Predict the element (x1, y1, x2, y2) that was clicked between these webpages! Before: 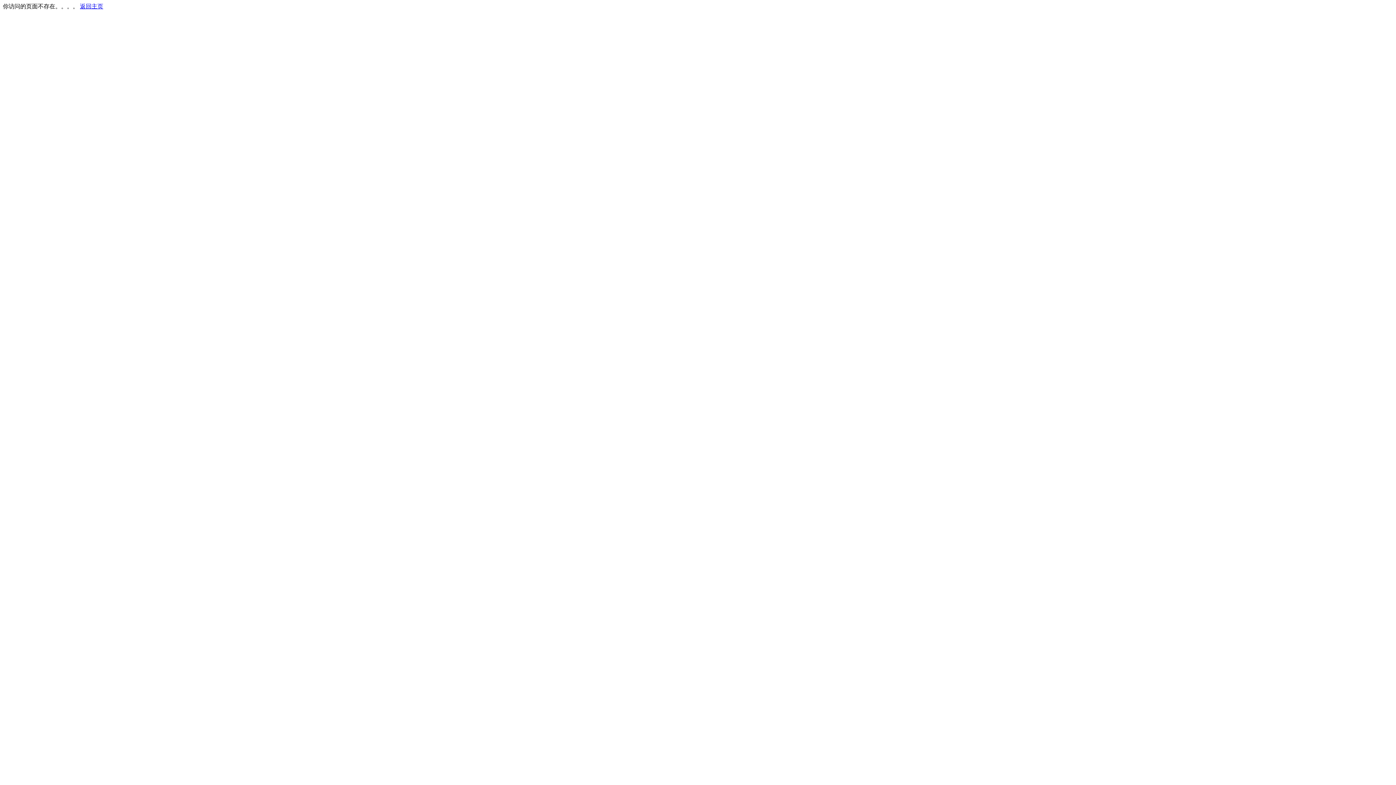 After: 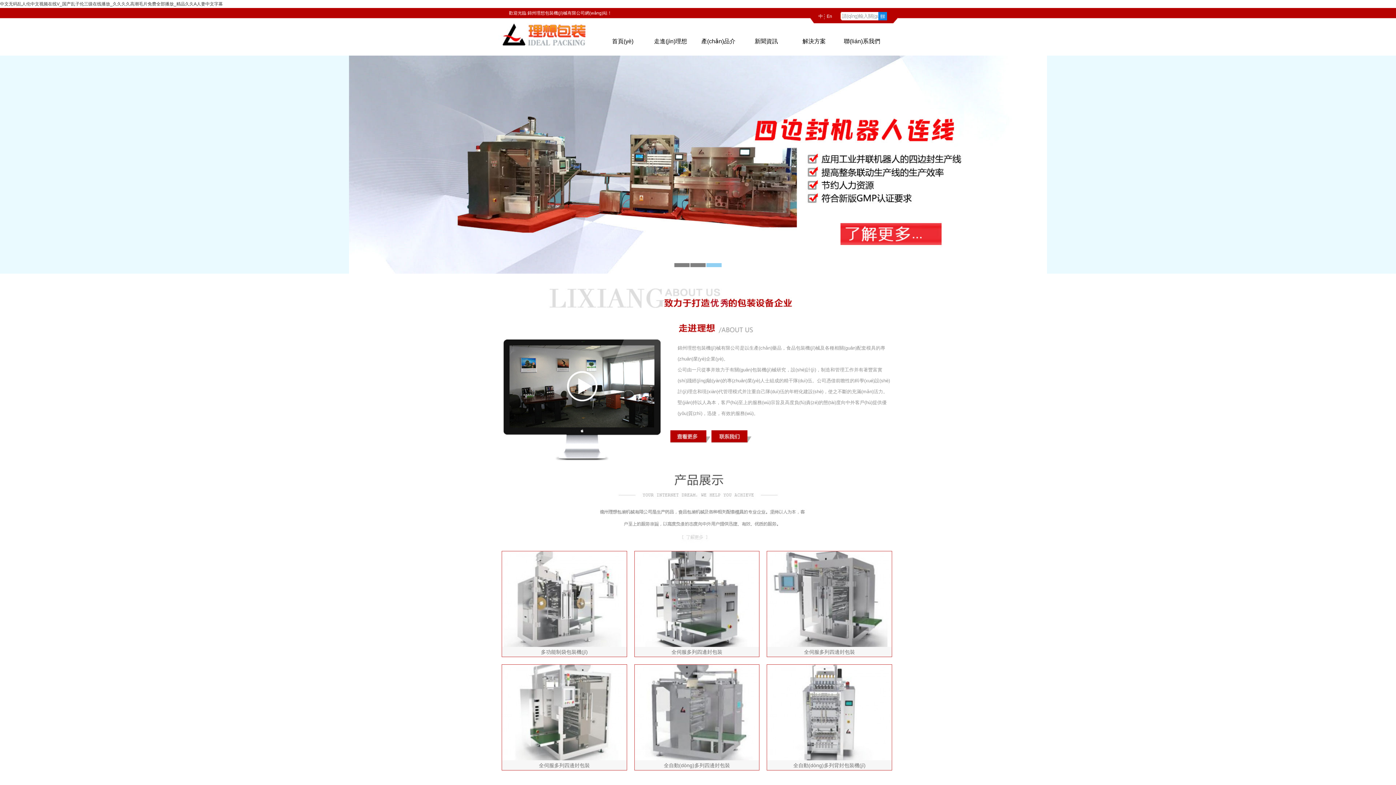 Action: label: 返回主页 bbox: (80, 3, 103, 9)